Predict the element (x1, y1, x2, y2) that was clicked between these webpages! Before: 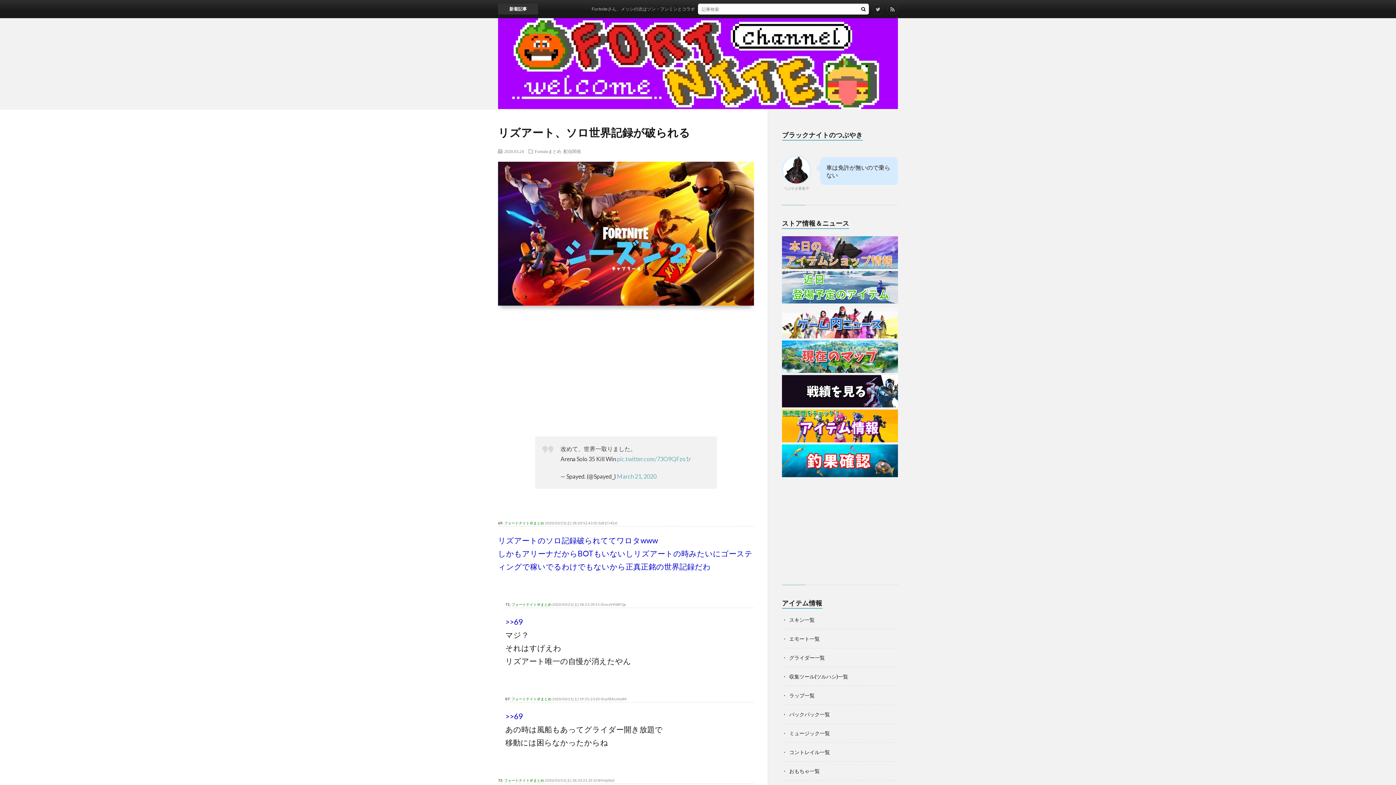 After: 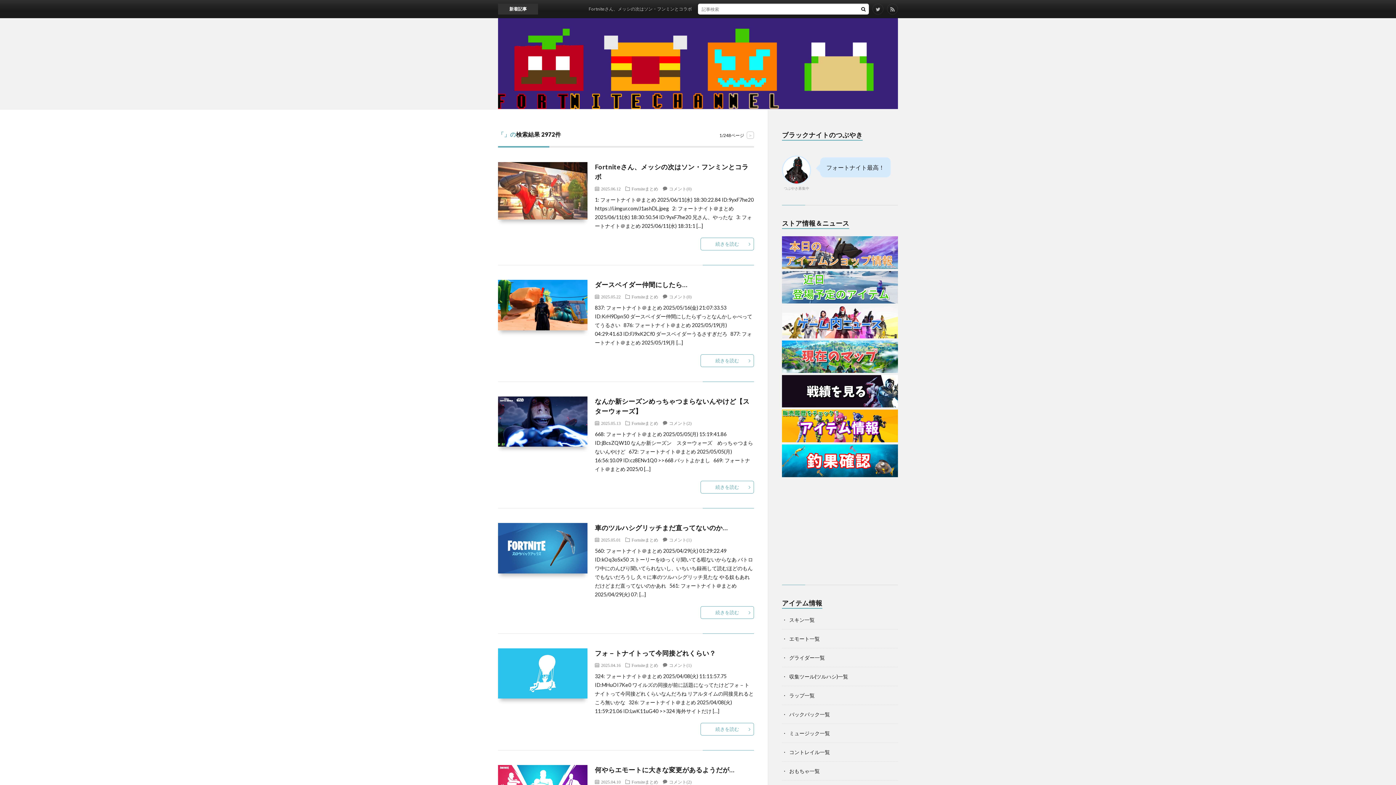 Action: bbox: (858, 3, 869, 14)